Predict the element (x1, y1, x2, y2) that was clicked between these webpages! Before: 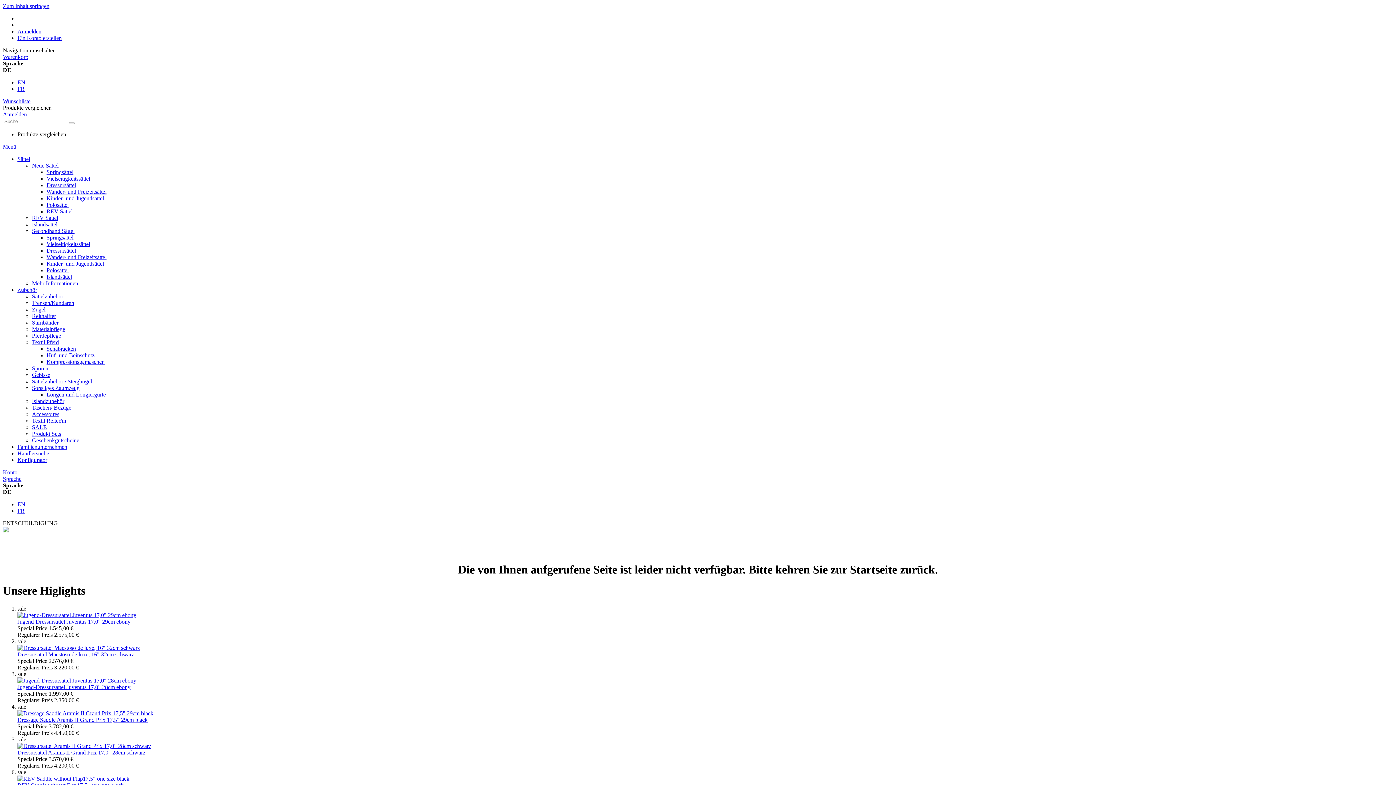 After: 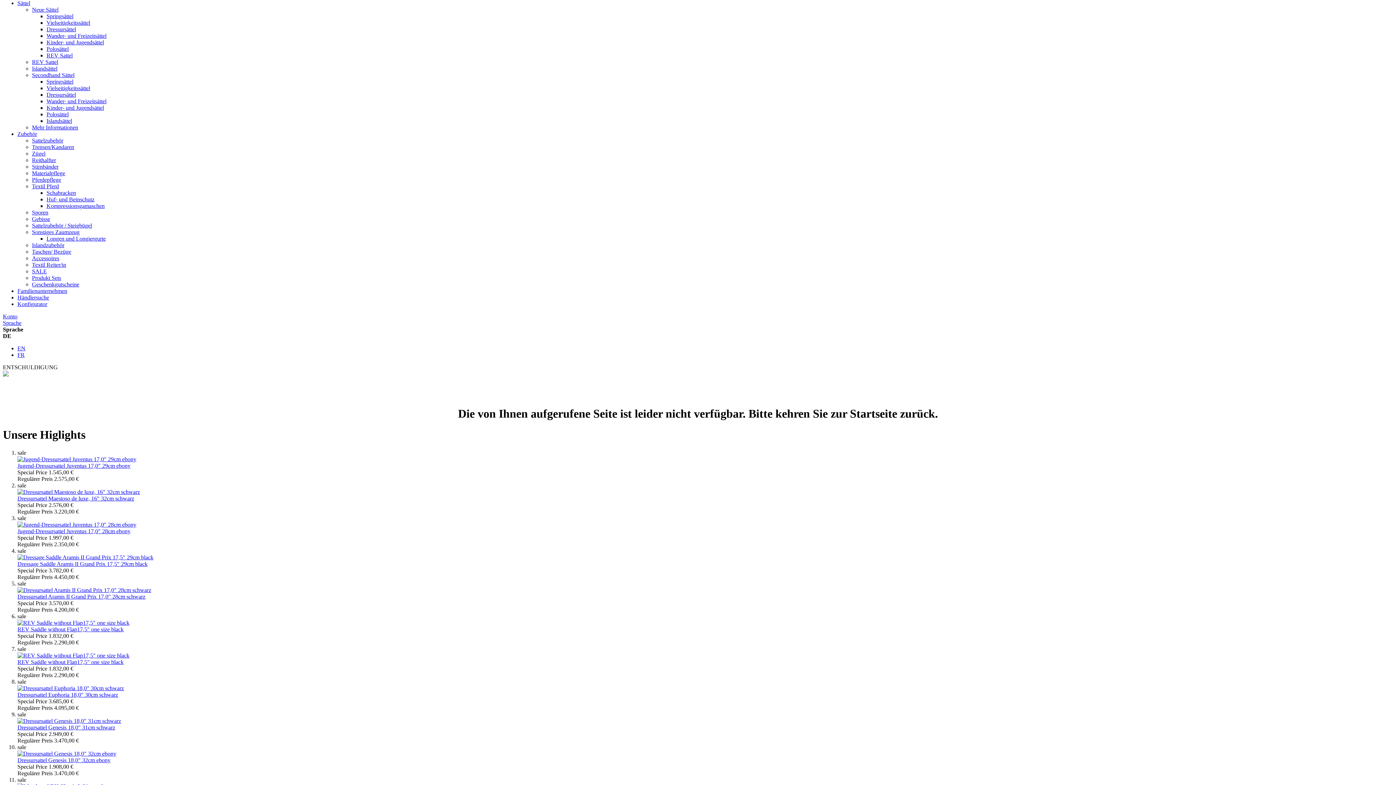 Action: bbox: (2, 143, 16, 149) label: Menü